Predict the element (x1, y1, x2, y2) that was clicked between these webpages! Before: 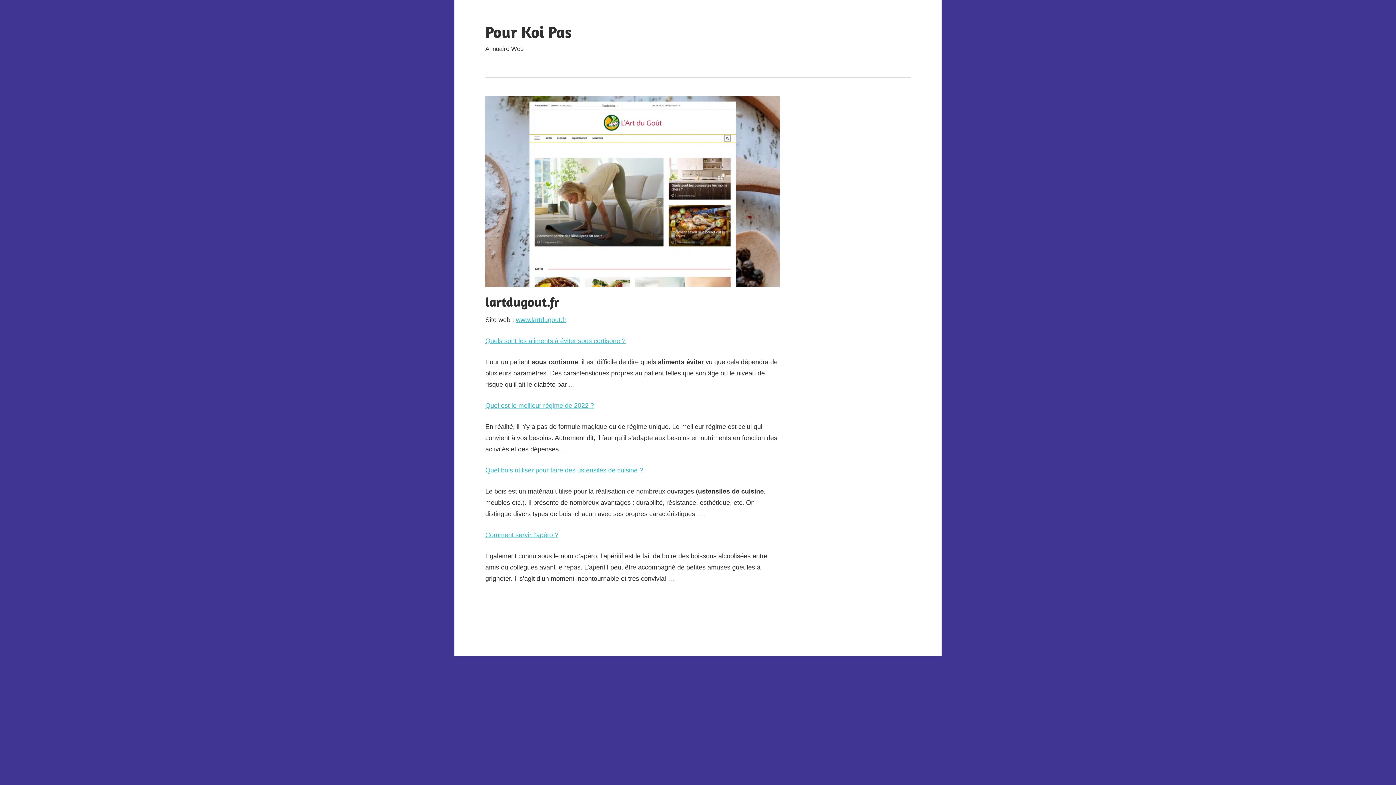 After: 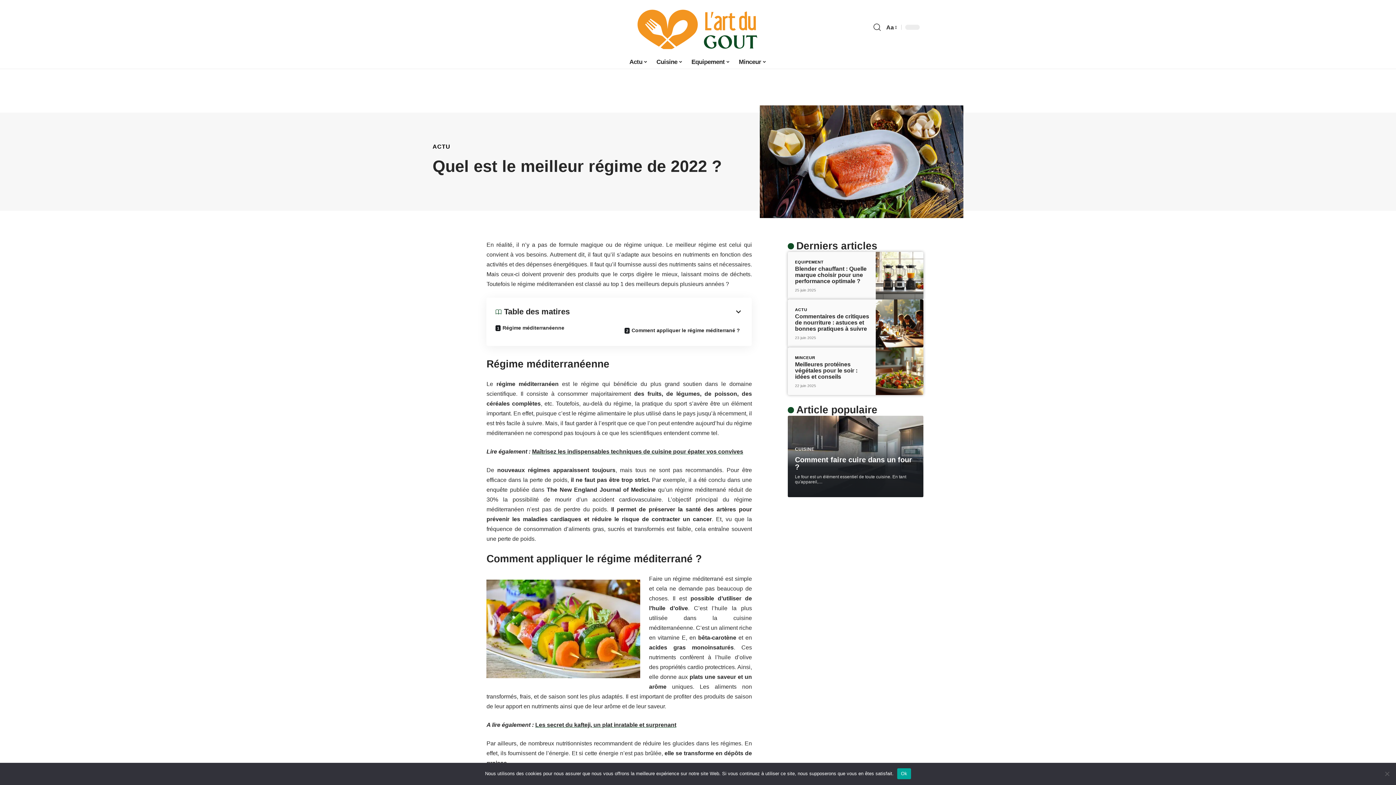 Action: bbox: (485, 402, 594, 409) label: Quel est le meilleur régime de 2022 ?